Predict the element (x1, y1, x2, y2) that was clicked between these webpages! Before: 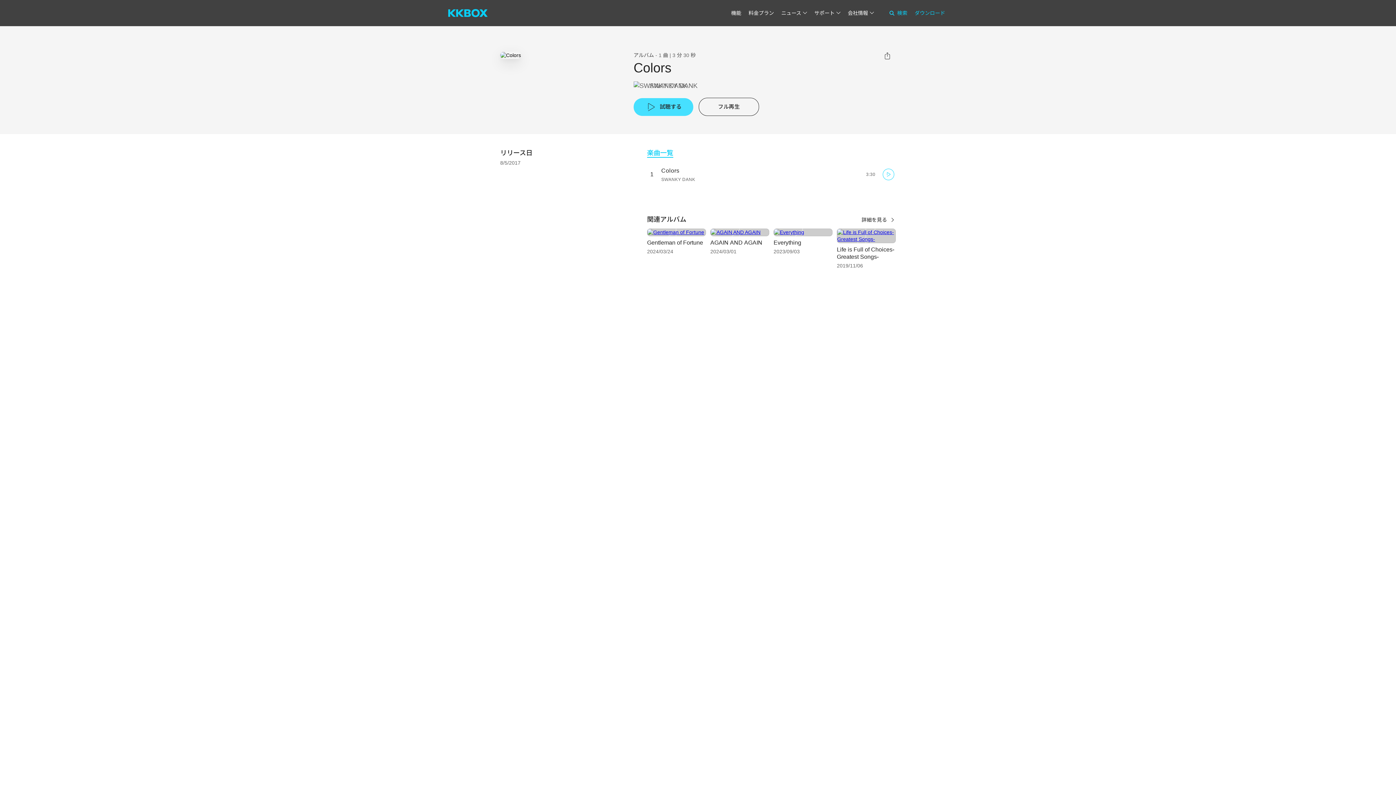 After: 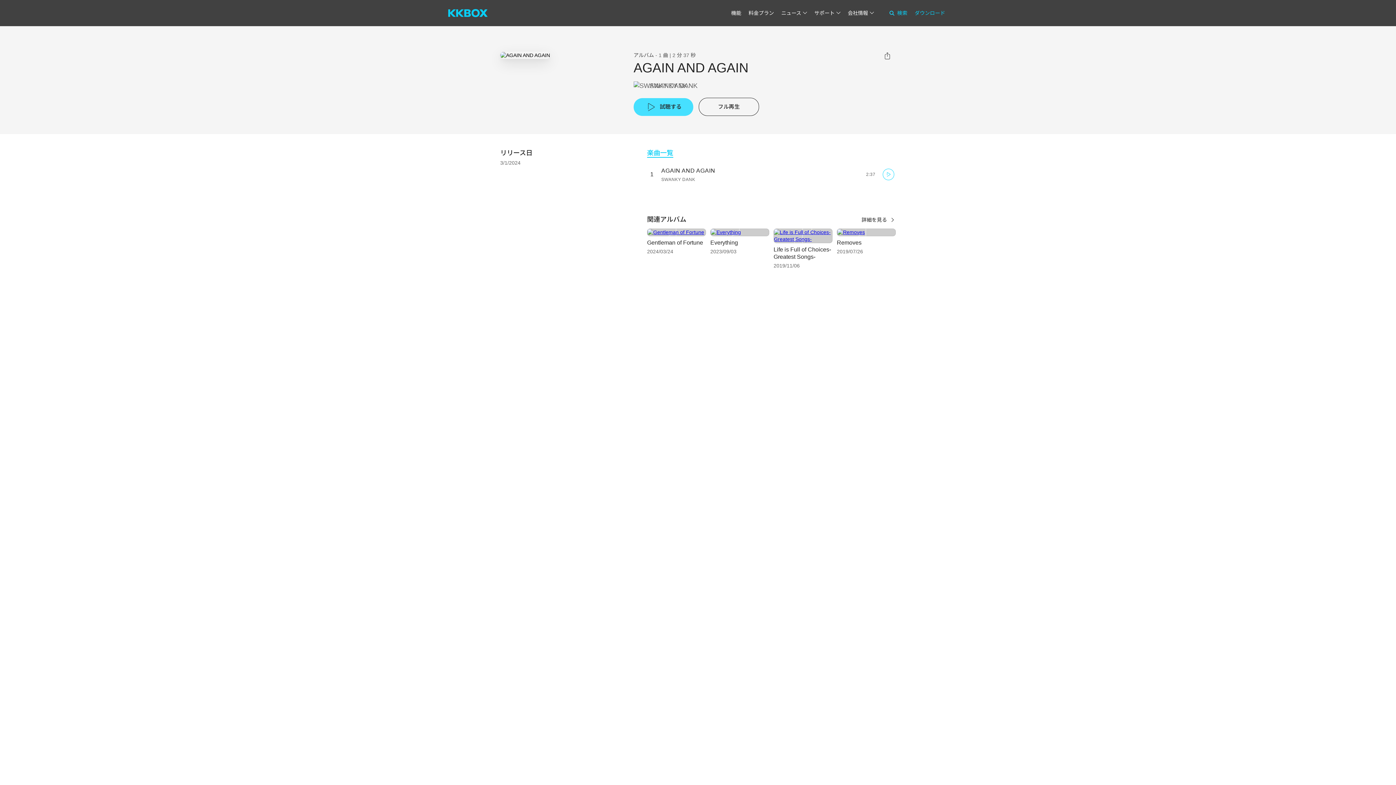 Action: bbox: (710, 239, 762, 245) label: AGAIN AND AGAIN